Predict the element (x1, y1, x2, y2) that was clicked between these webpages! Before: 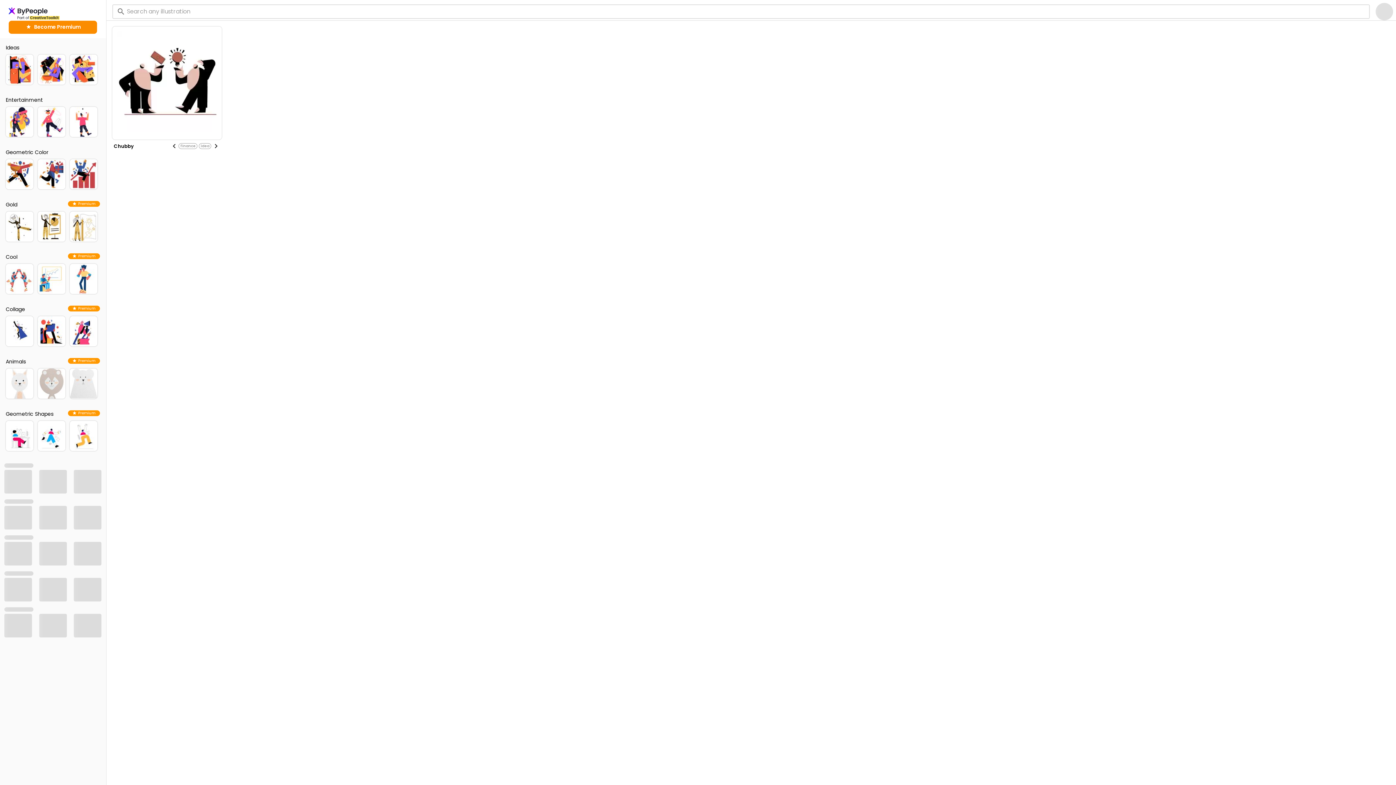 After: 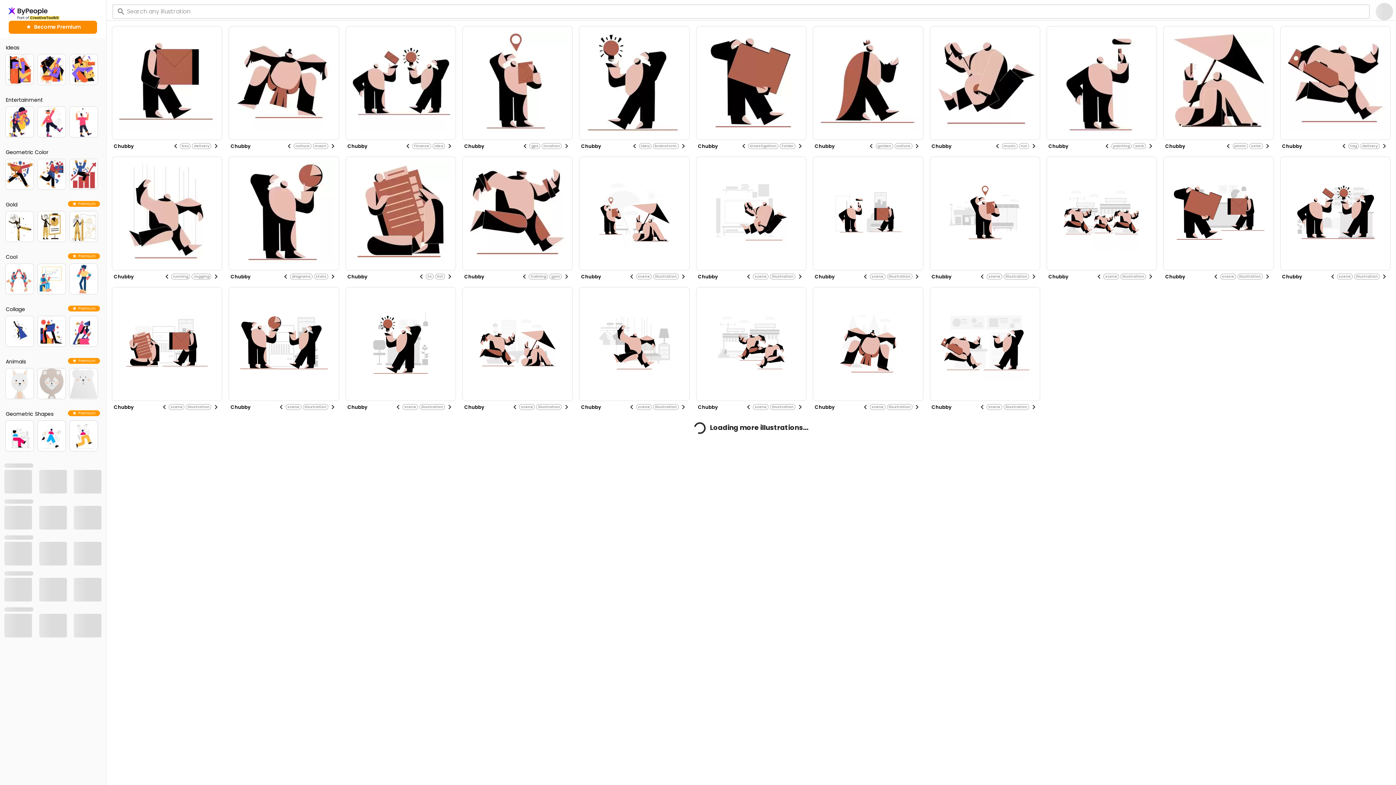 Action: label: Chubby bbox: (113, 142, 133, 149)